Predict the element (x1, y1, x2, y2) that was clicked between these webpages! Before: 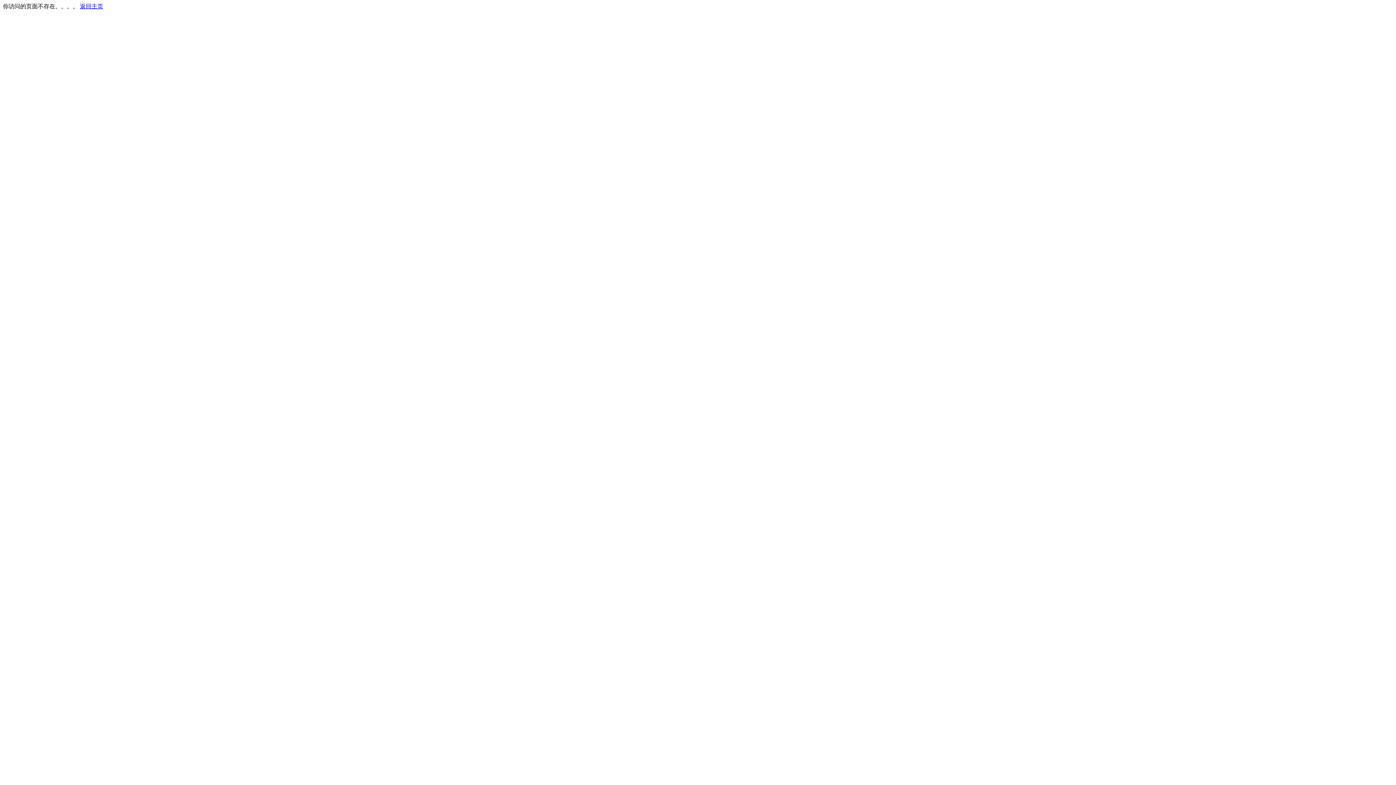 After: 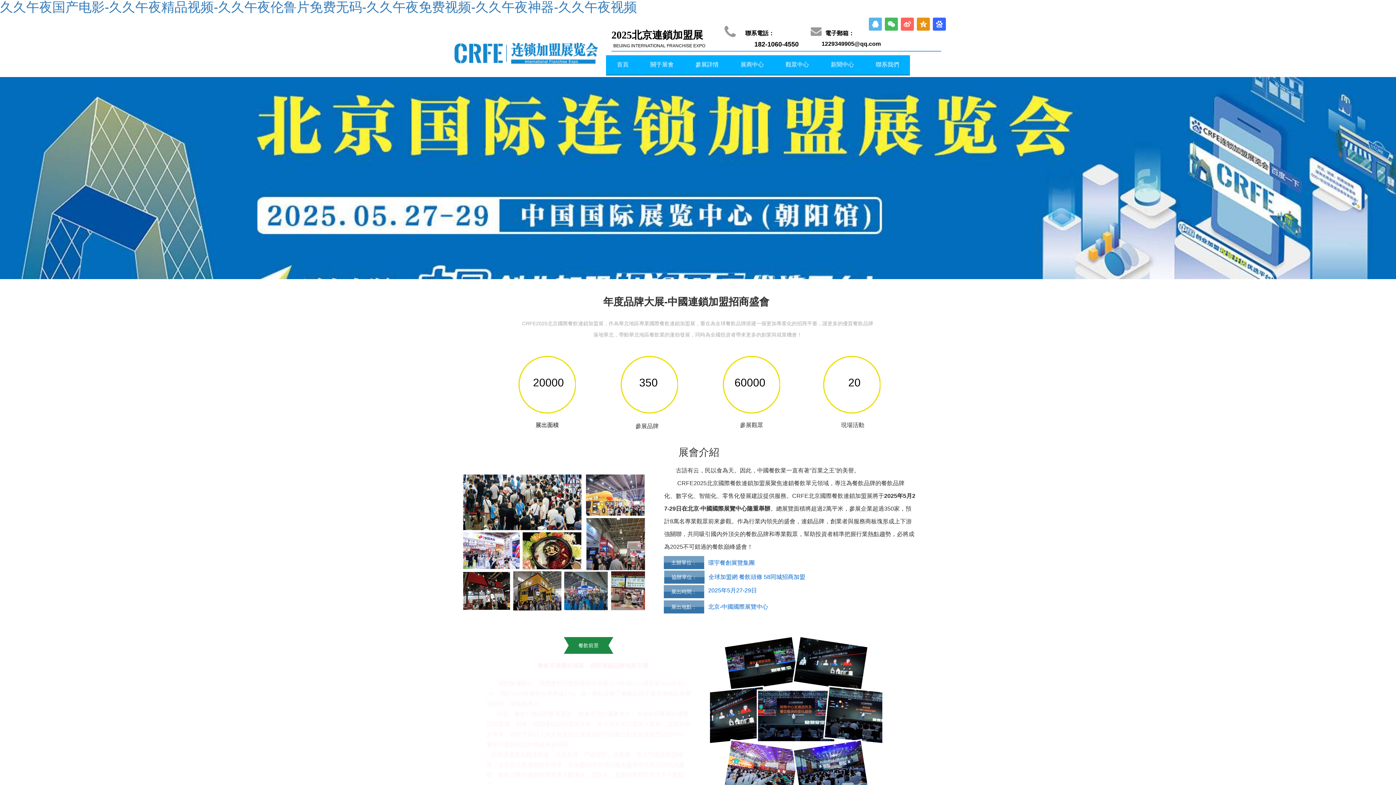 Action: label: 返回主页 bbox: (80, 3, 103, 9)